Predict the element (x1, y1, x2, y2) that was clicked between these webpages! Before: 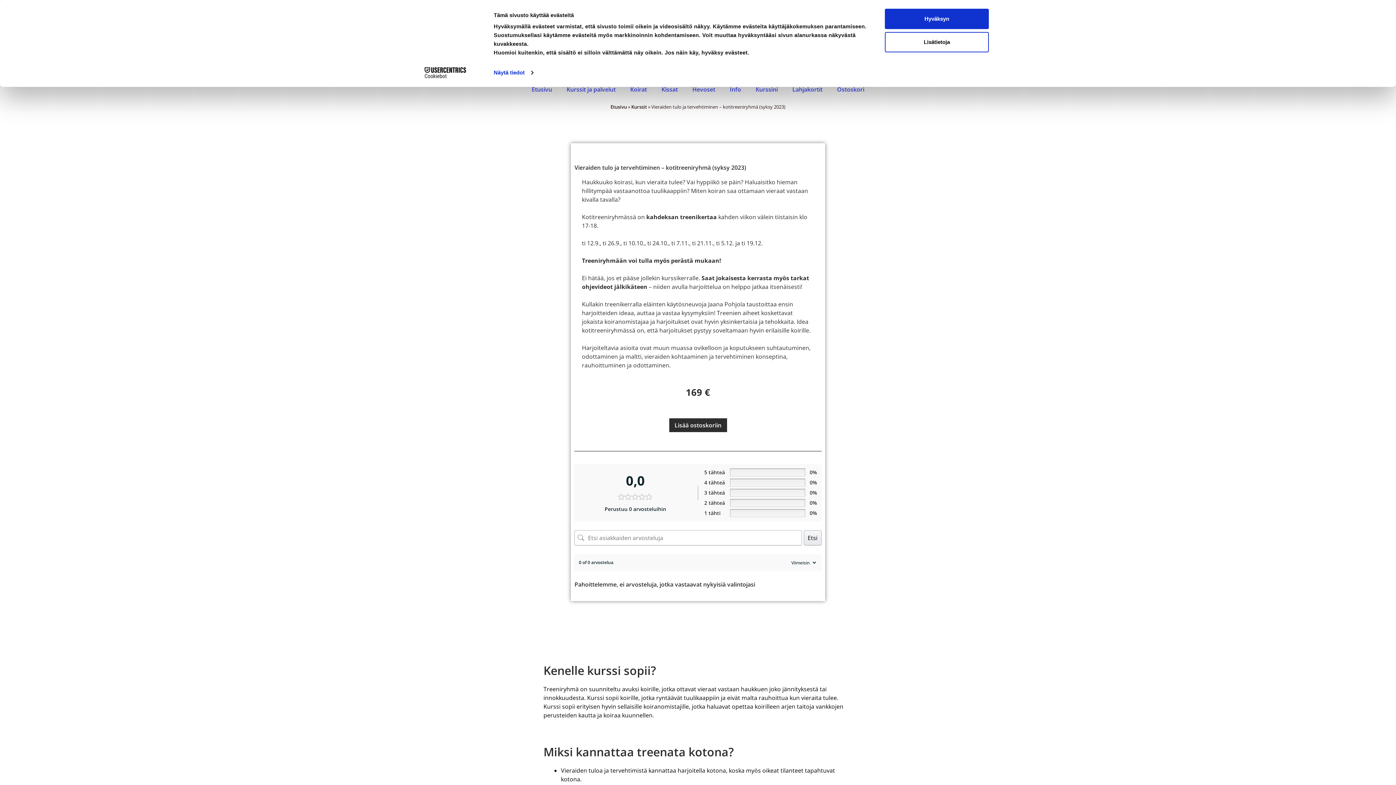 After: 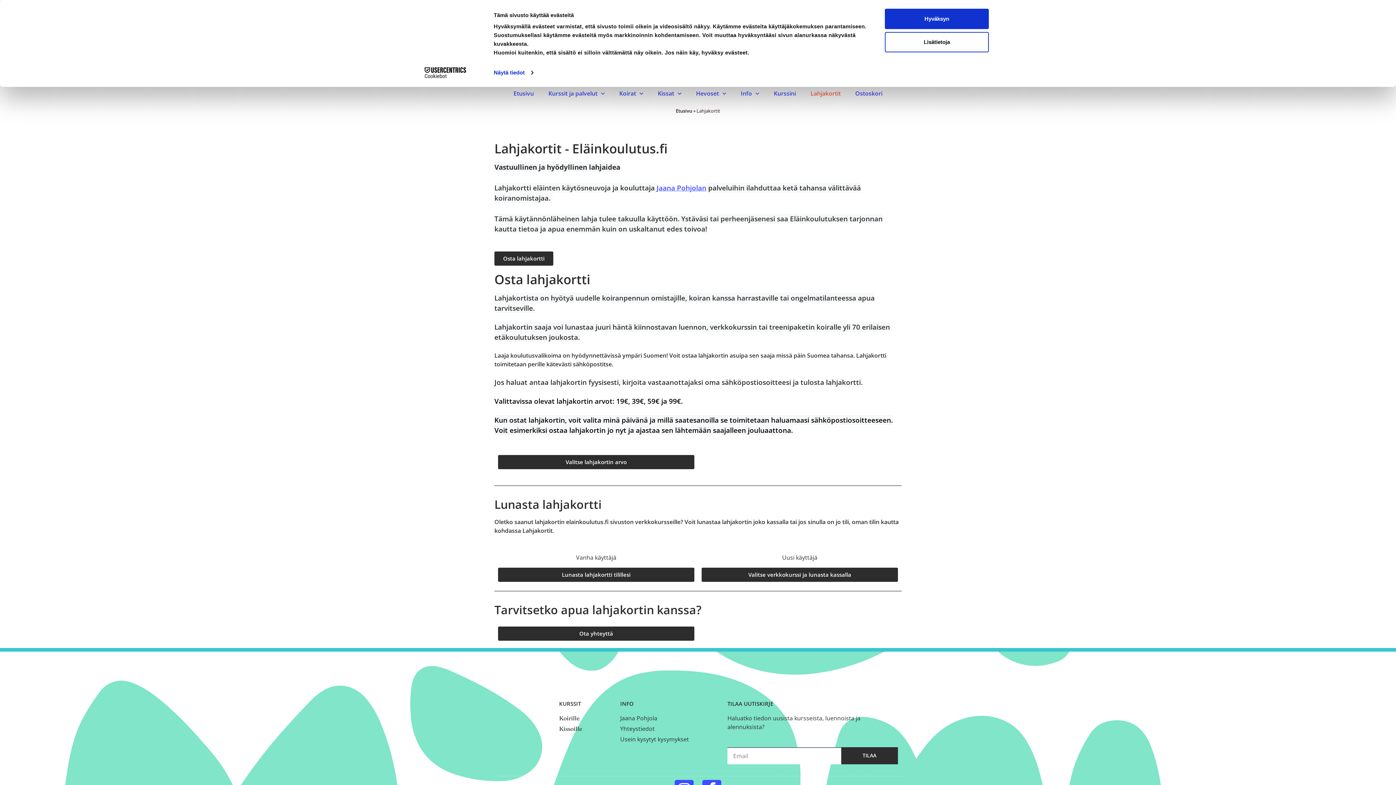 Action: label: Lahjakortit bbox: (785, 81, 830, 97)